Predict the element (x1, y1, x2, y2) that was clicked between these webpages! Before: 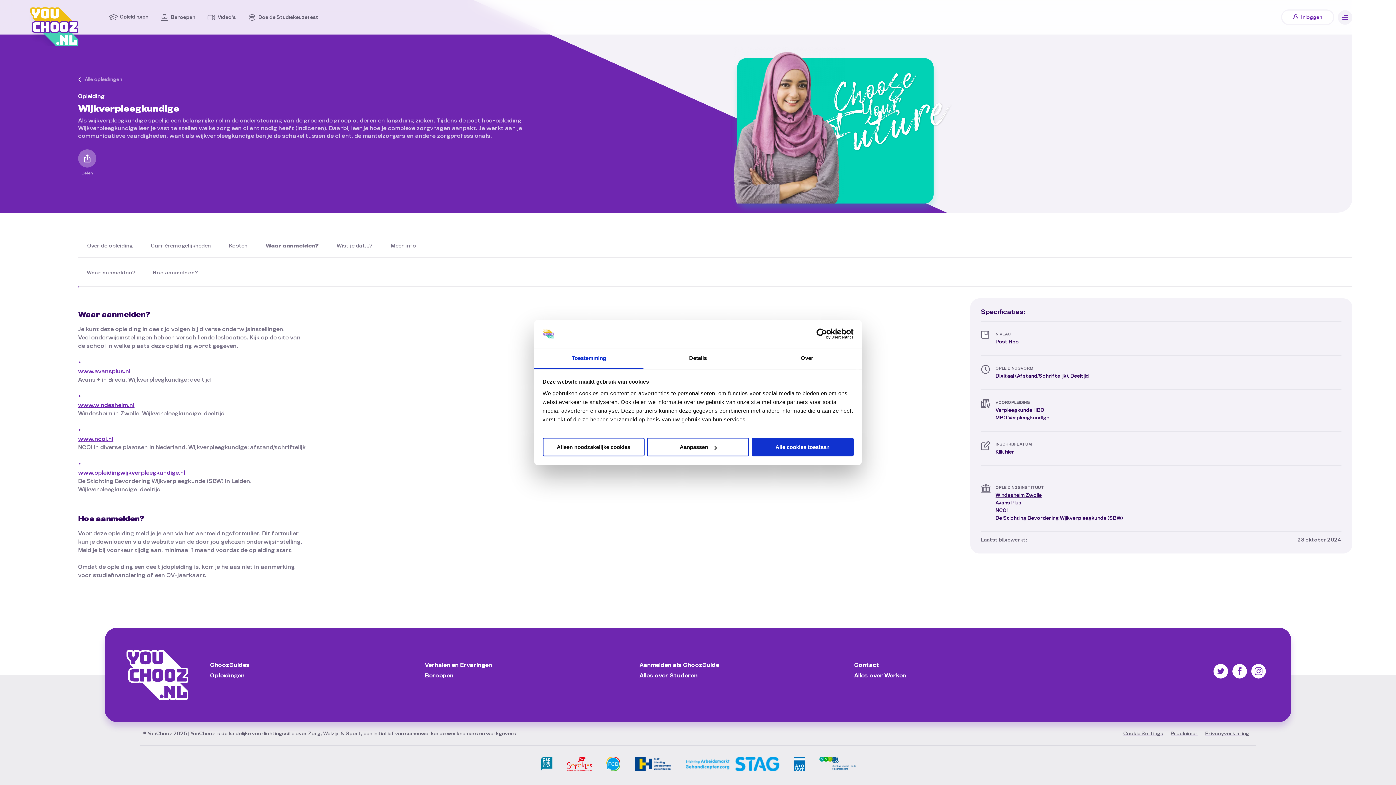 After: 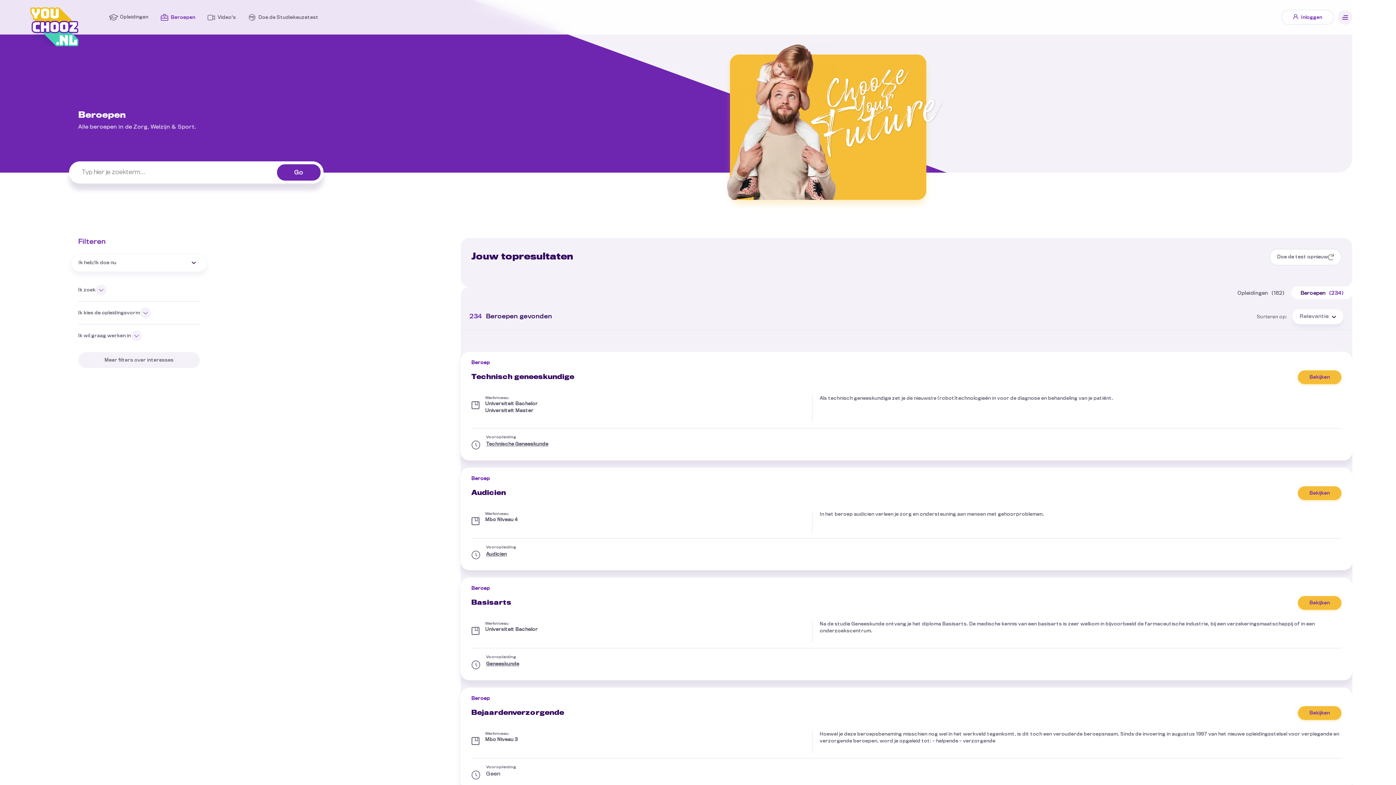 Action: bbox: (424, 672, 453, 679) label: Ga naar Beroepen